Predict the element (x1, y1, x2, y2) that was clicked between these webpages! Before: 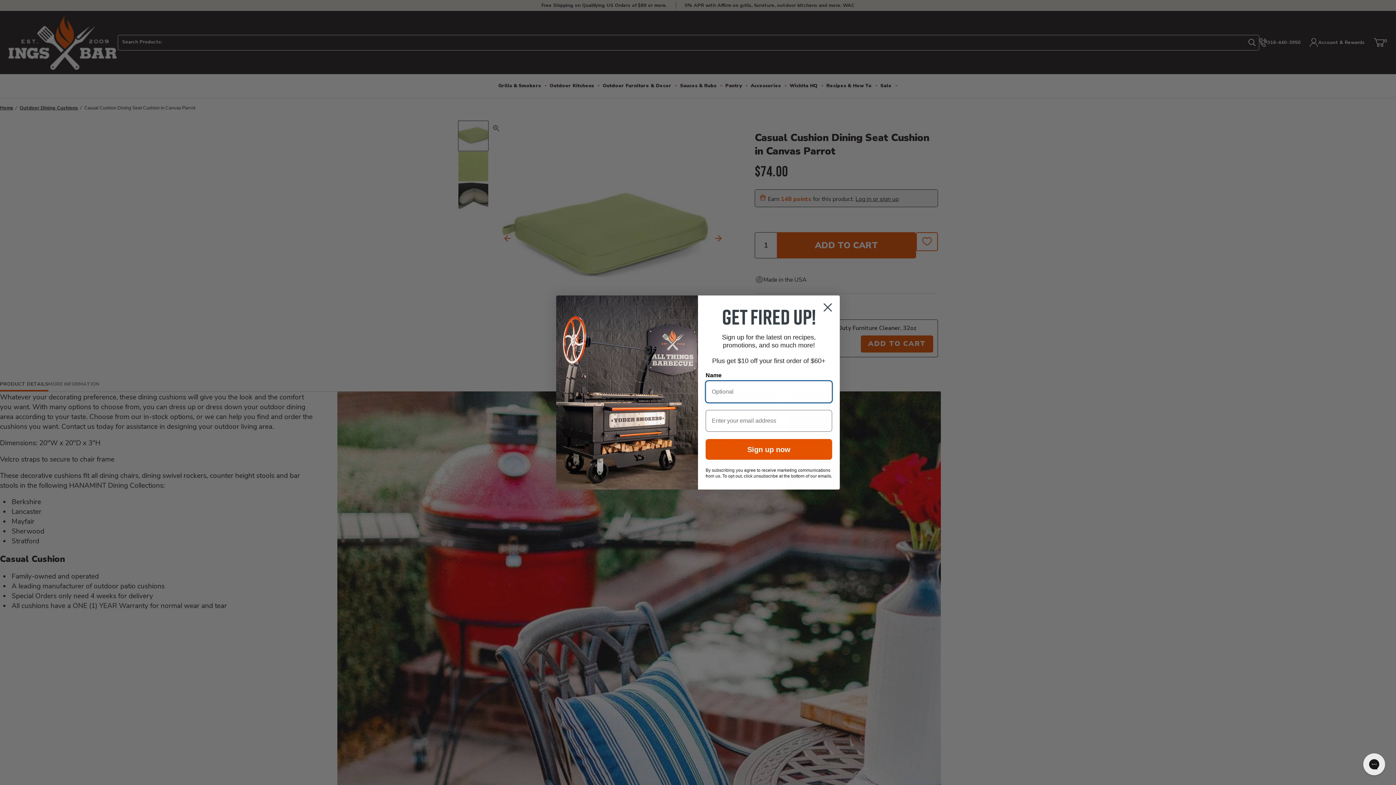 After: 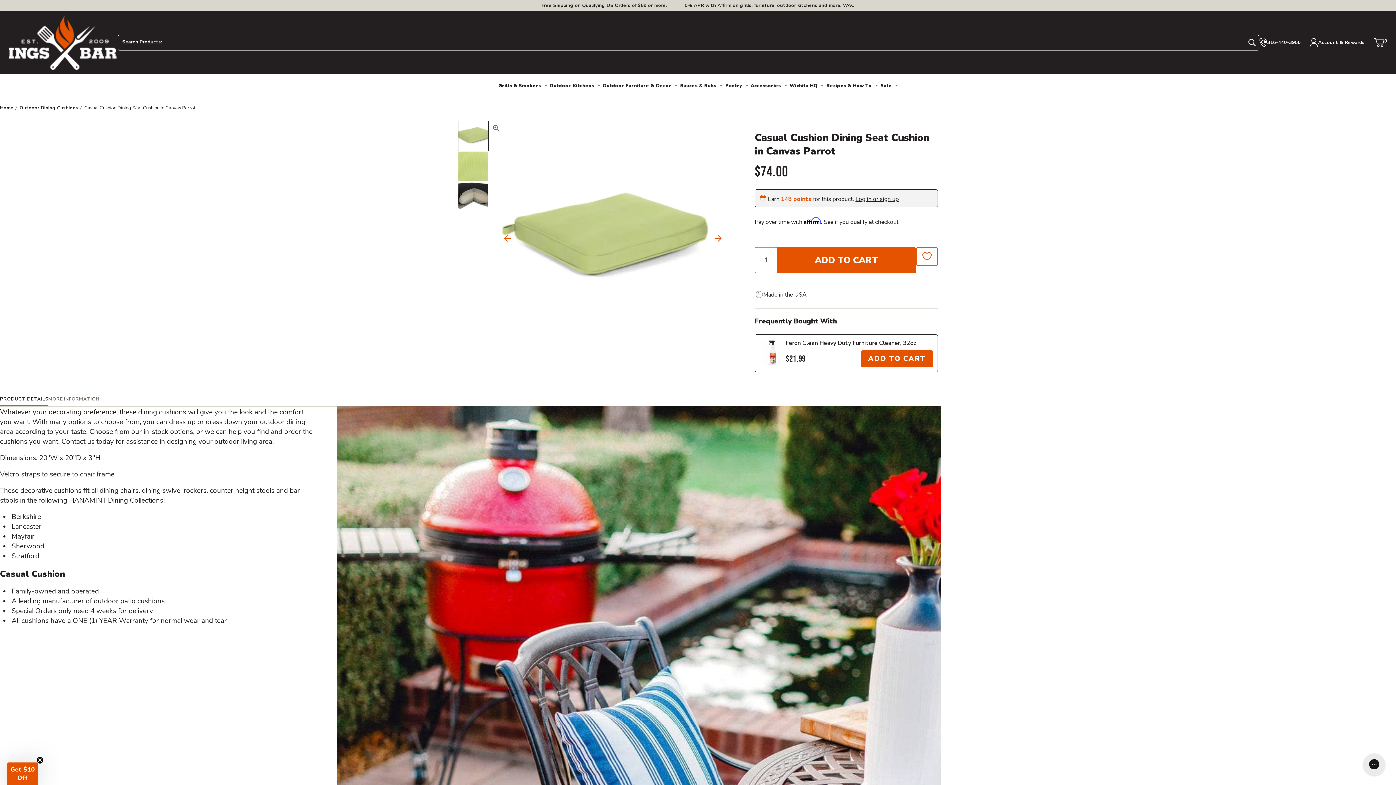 Action: label: Close dialog bbox: (818, 298, 837, 316)